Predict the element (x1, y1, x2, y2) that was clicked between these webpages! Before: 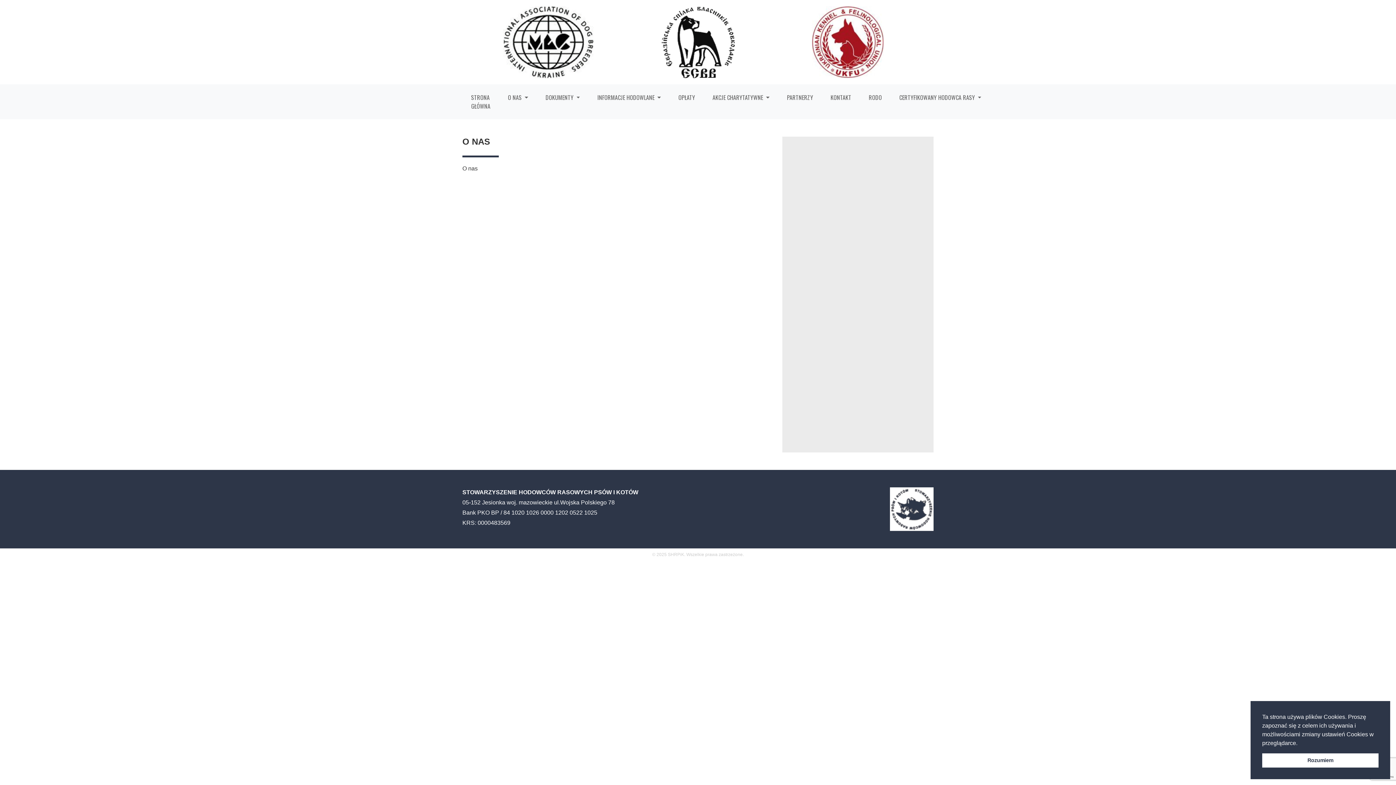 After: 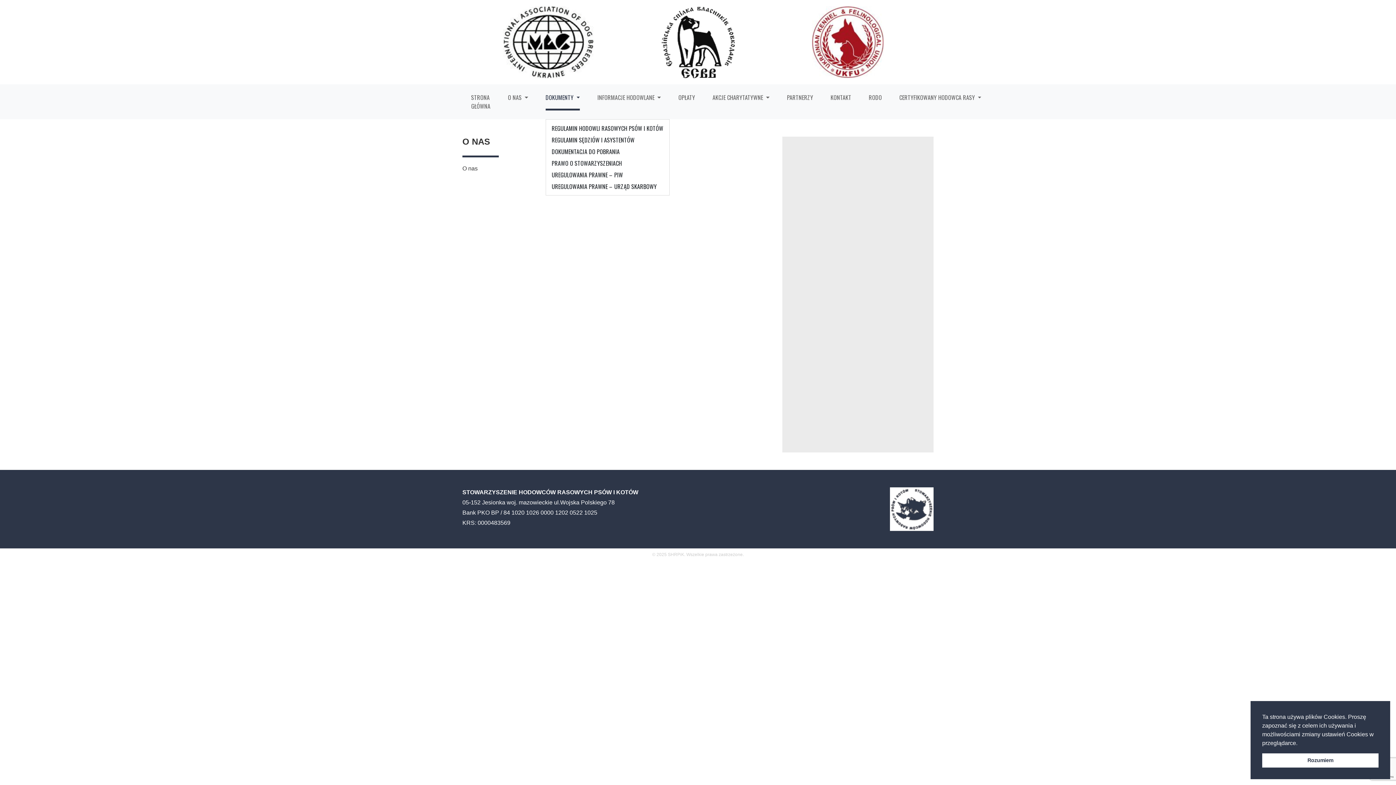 Action: bbox: (545, 84, 580, 110) label: DOKUMENTY 